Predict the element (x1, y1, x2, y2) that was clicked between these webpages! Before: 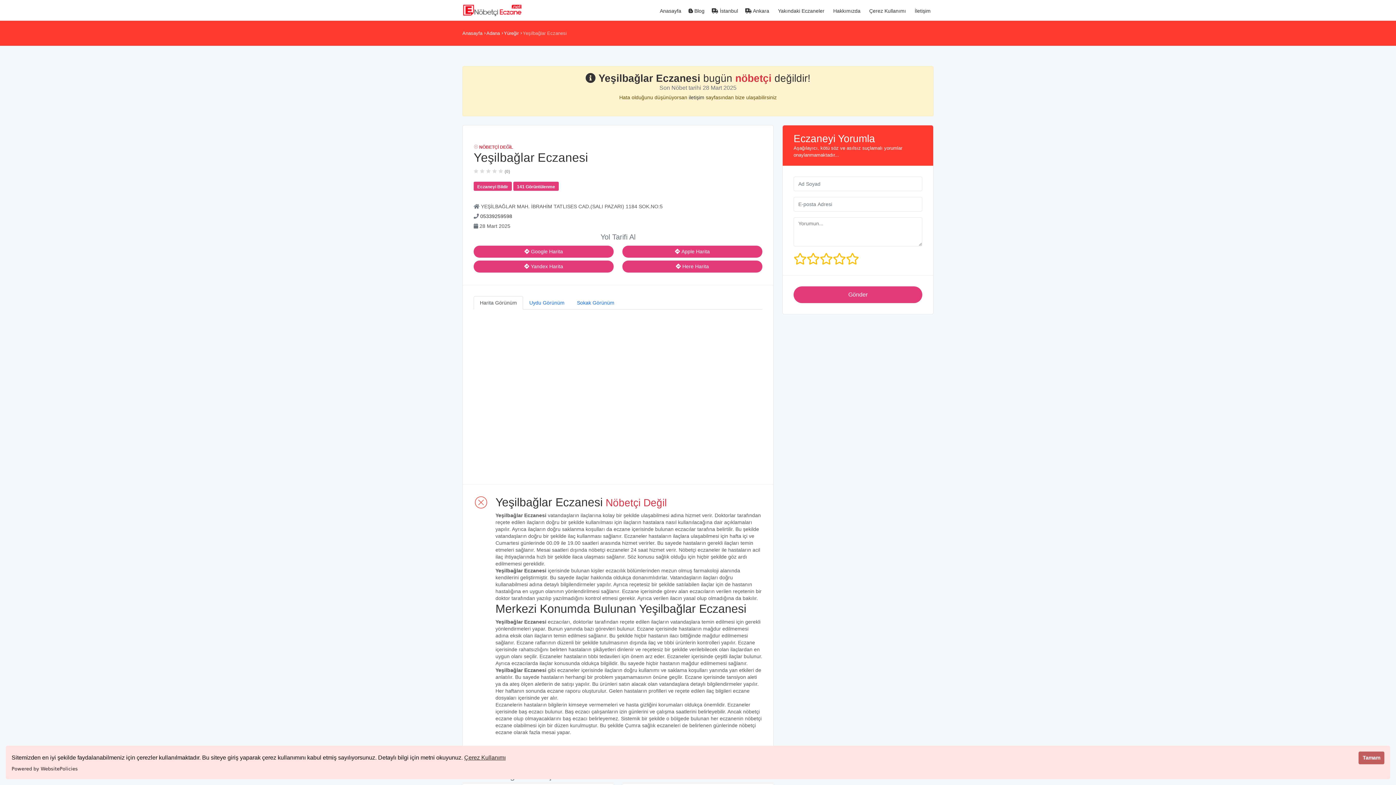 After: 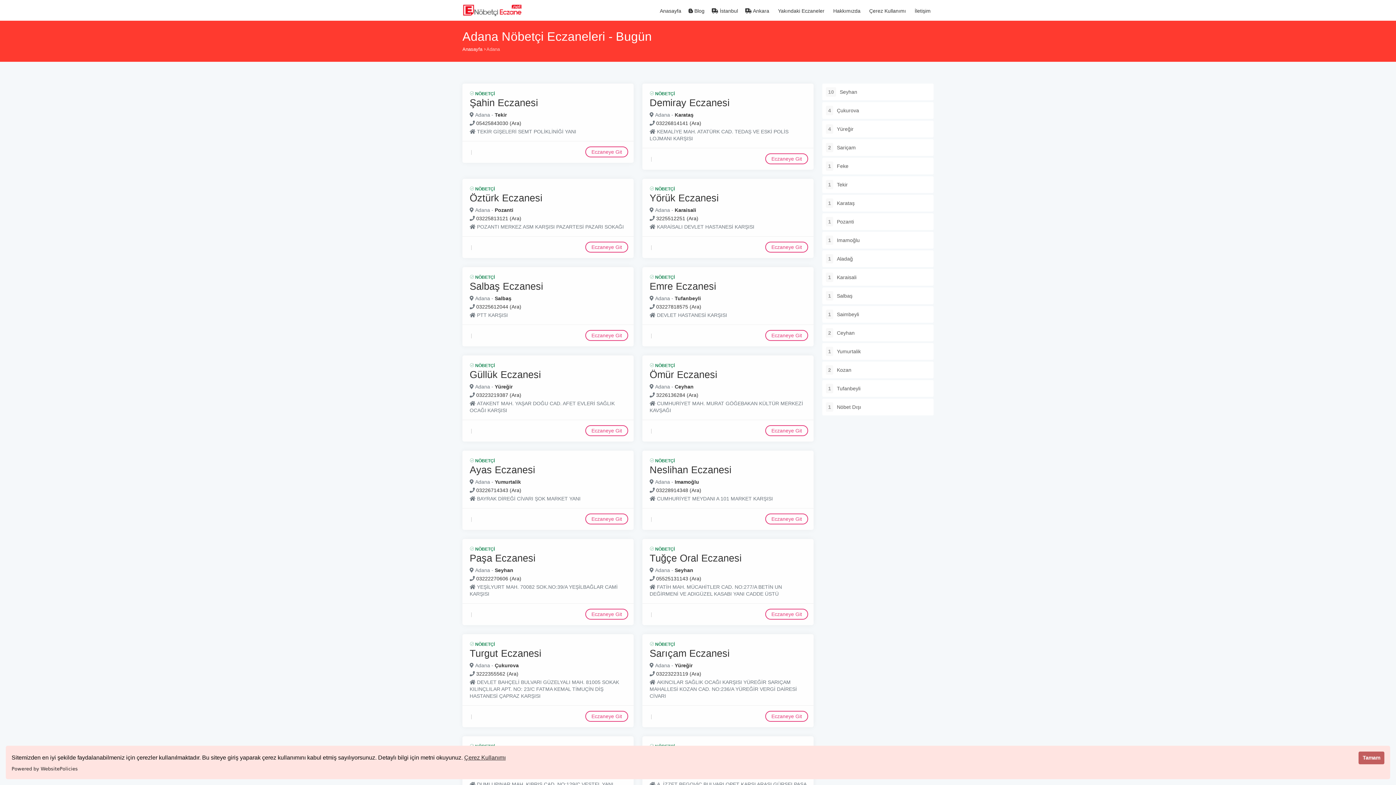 Action: bbox: (486, 30, 500, 36) label: Adana